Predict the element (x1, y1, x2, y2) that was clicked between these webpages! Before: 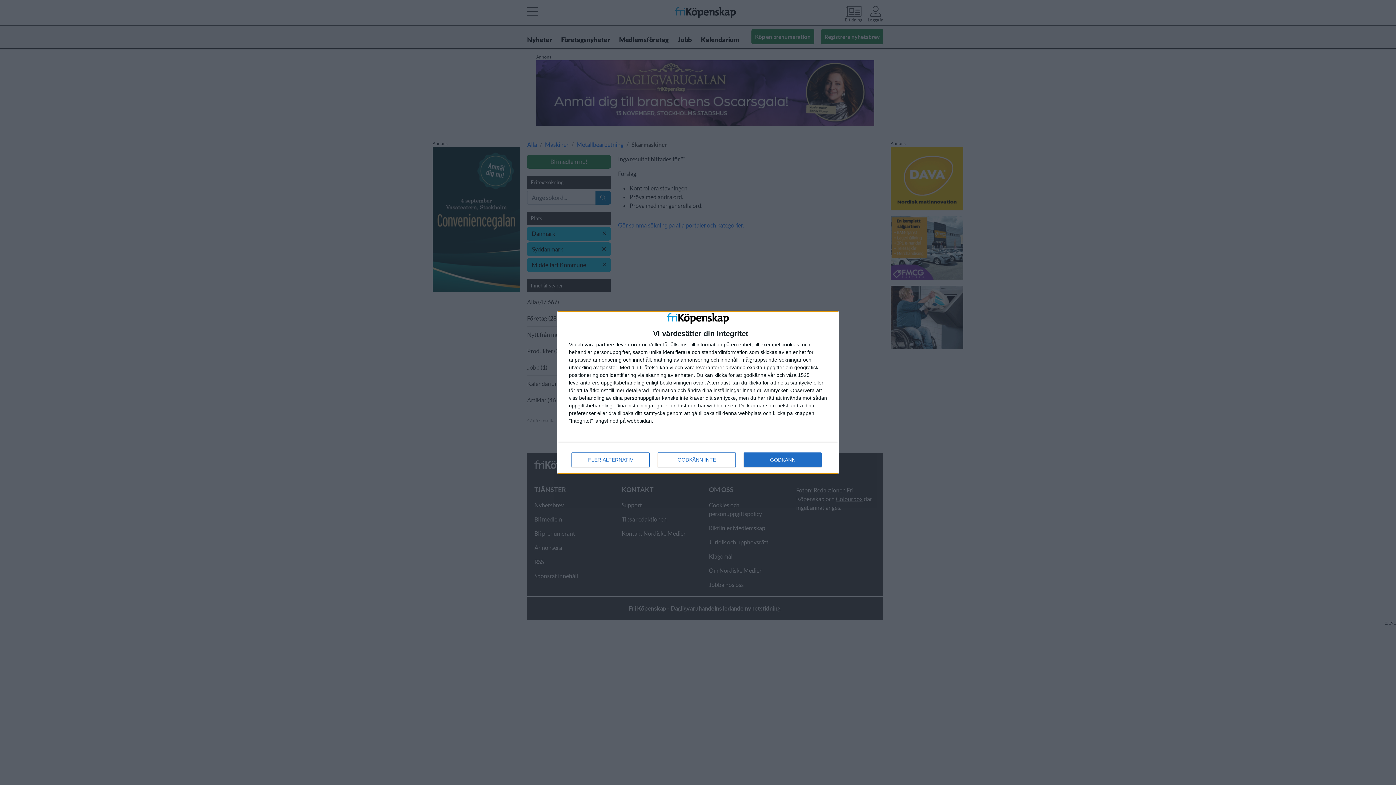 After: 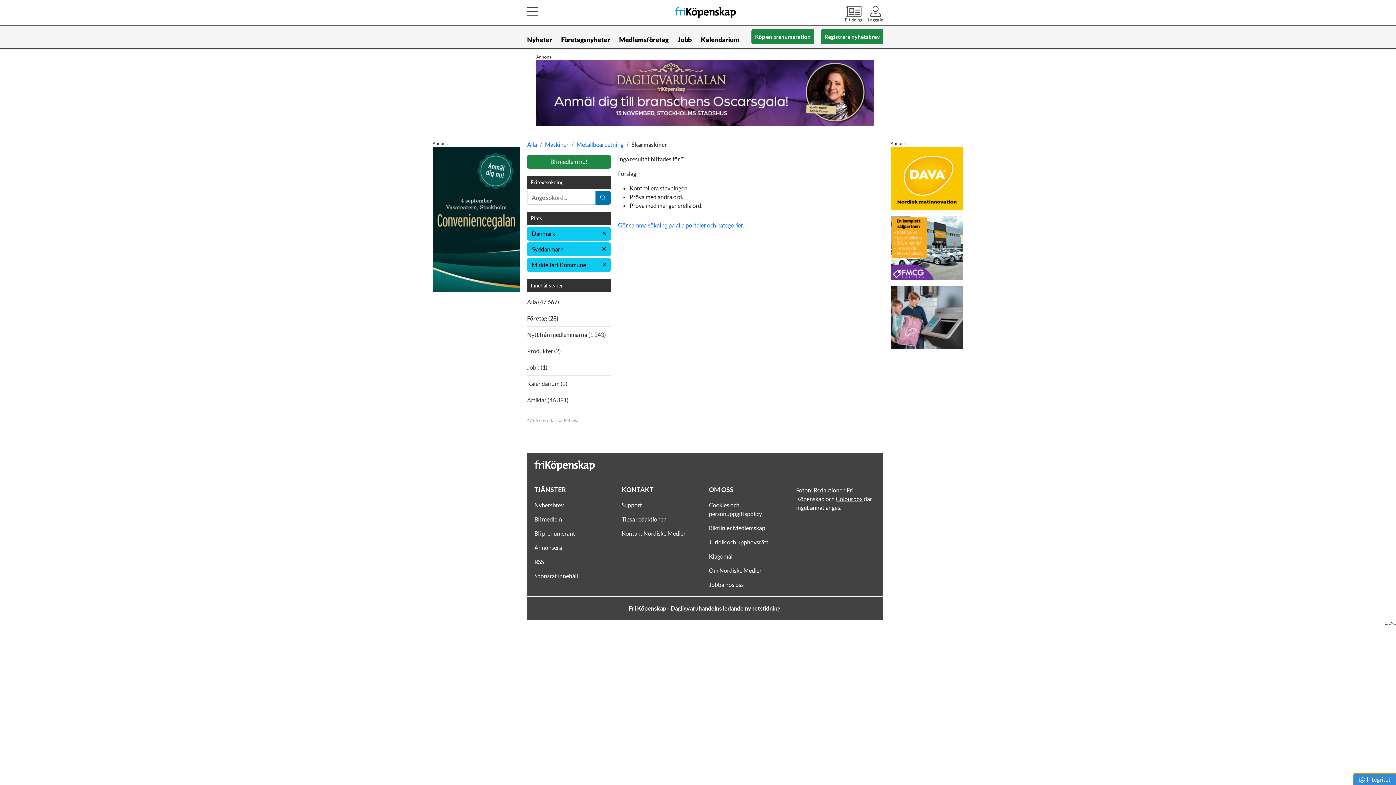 Action: label: GODKÄNN bbox: (744, 452, 821, 467)